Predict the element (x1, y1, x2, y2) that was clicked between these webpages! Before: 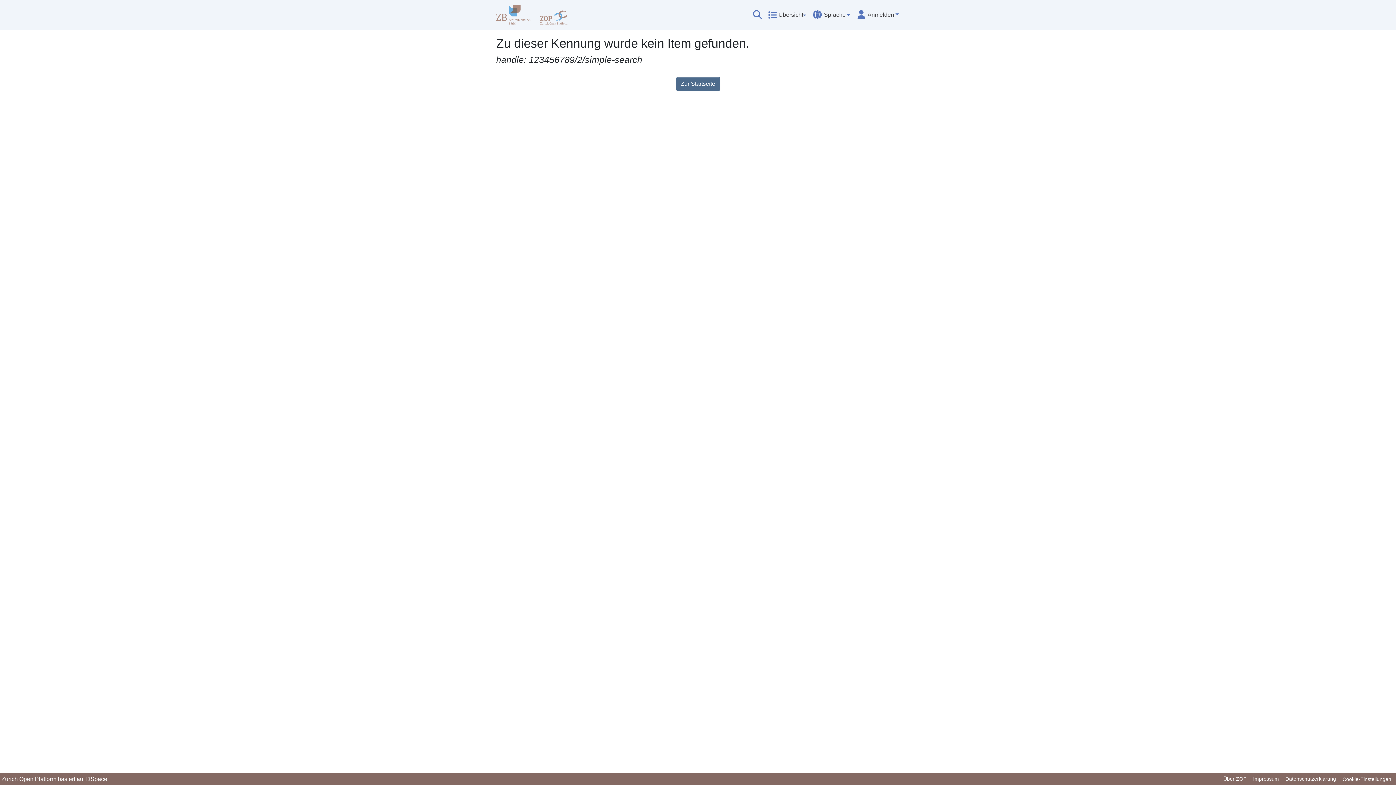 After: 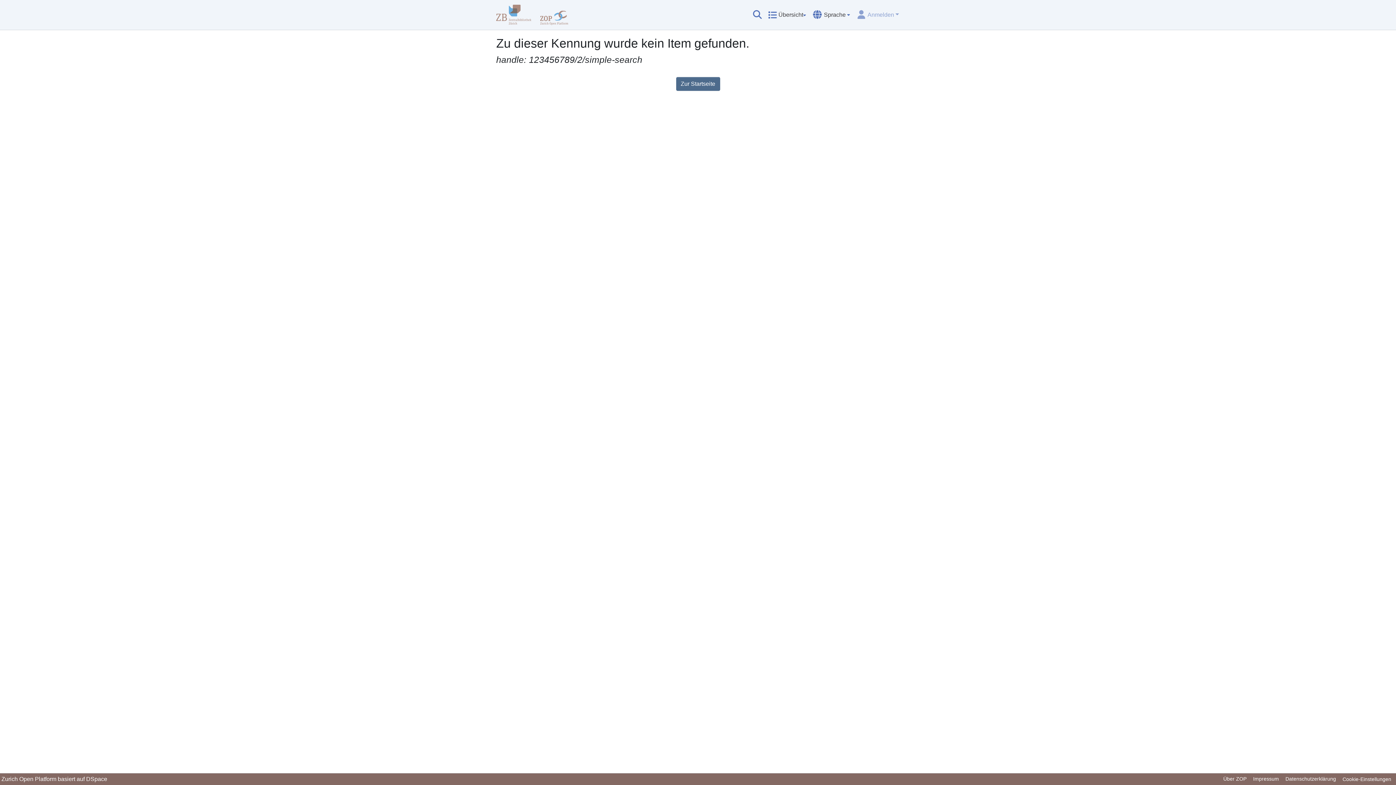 Action: bbox: (856, 11, 900, 17) label: Anmelden